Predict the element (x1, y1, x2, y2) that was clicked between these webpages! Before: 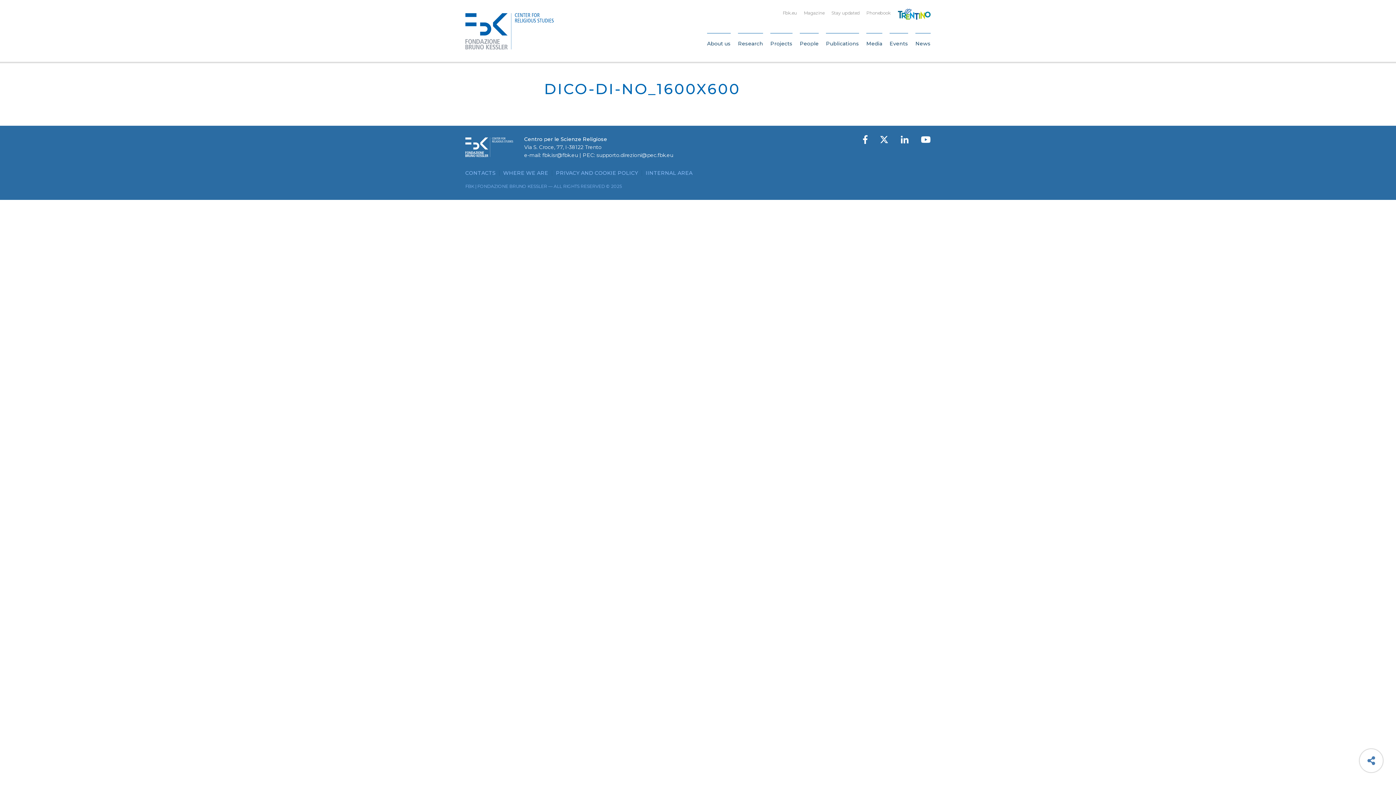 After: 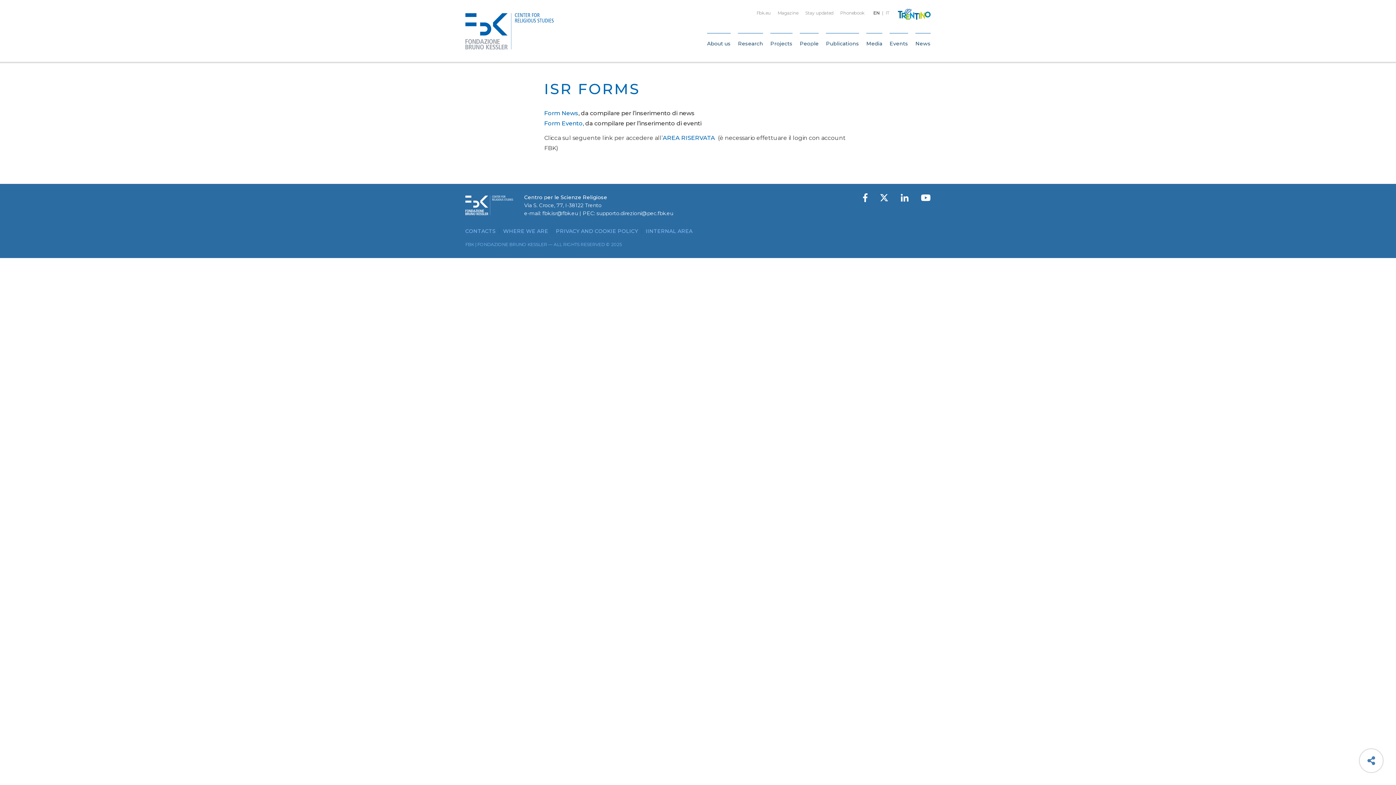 Action: bbox: (645, 170, 692, 176) label: IINTERNAL AREA